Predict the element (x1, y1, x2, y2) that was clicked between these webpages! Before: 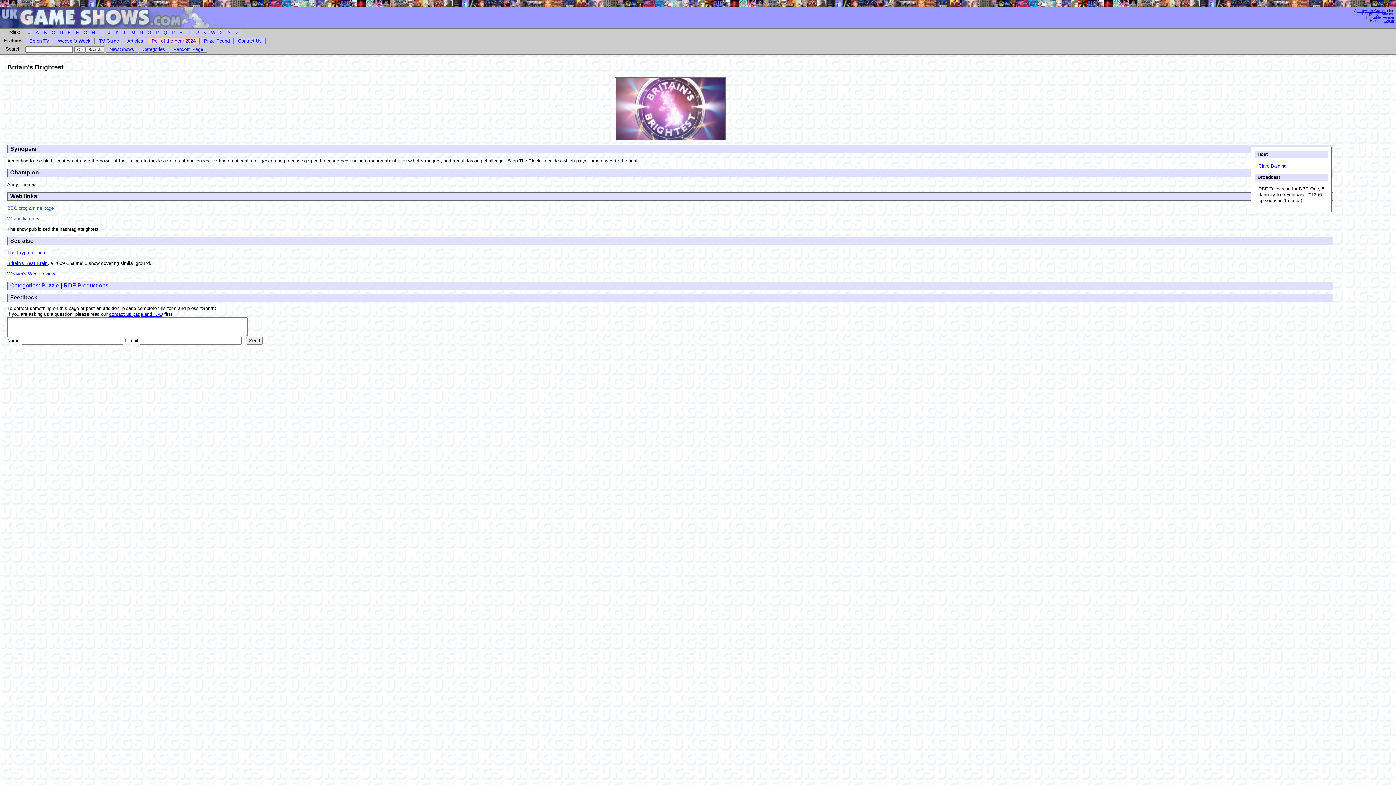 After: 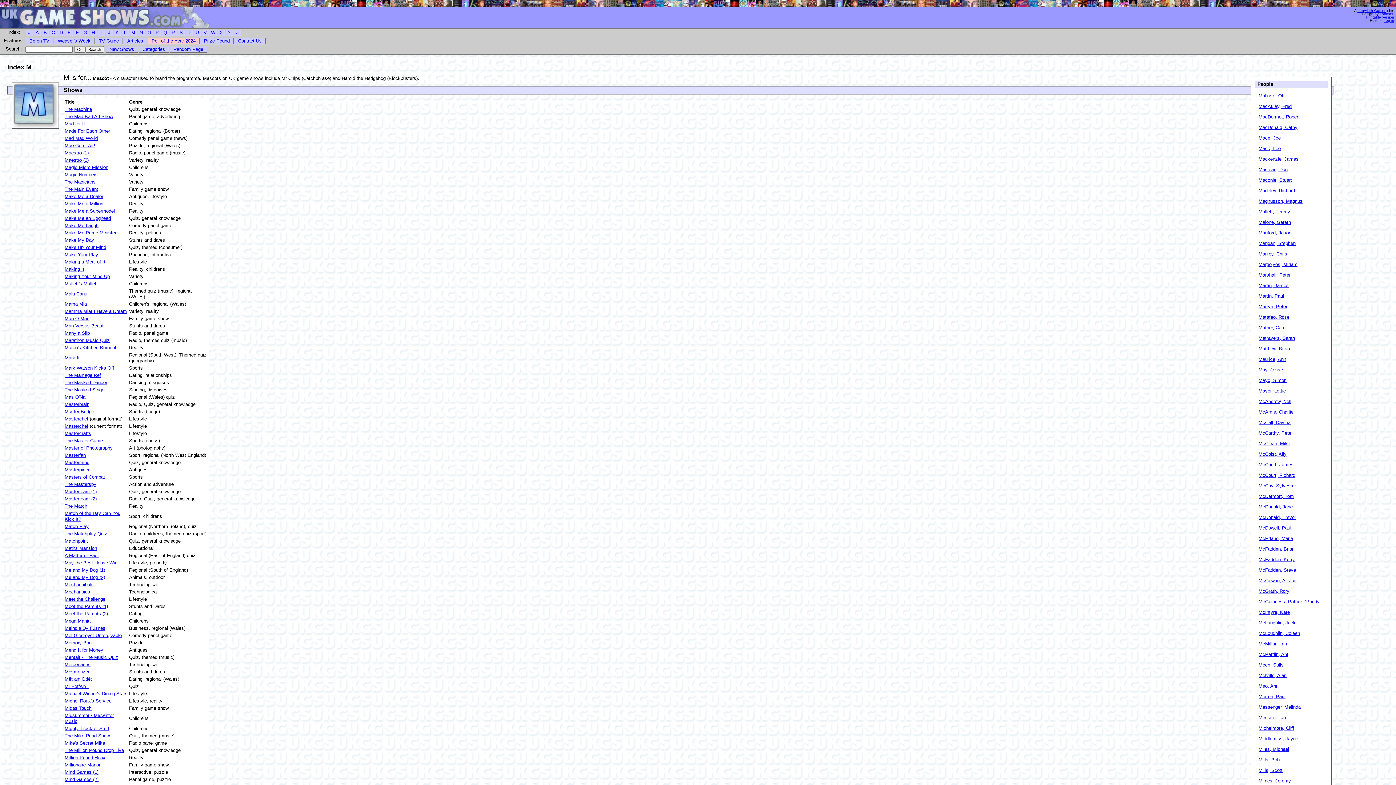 Action: bbox: (129, 29, 137, 36) label: M